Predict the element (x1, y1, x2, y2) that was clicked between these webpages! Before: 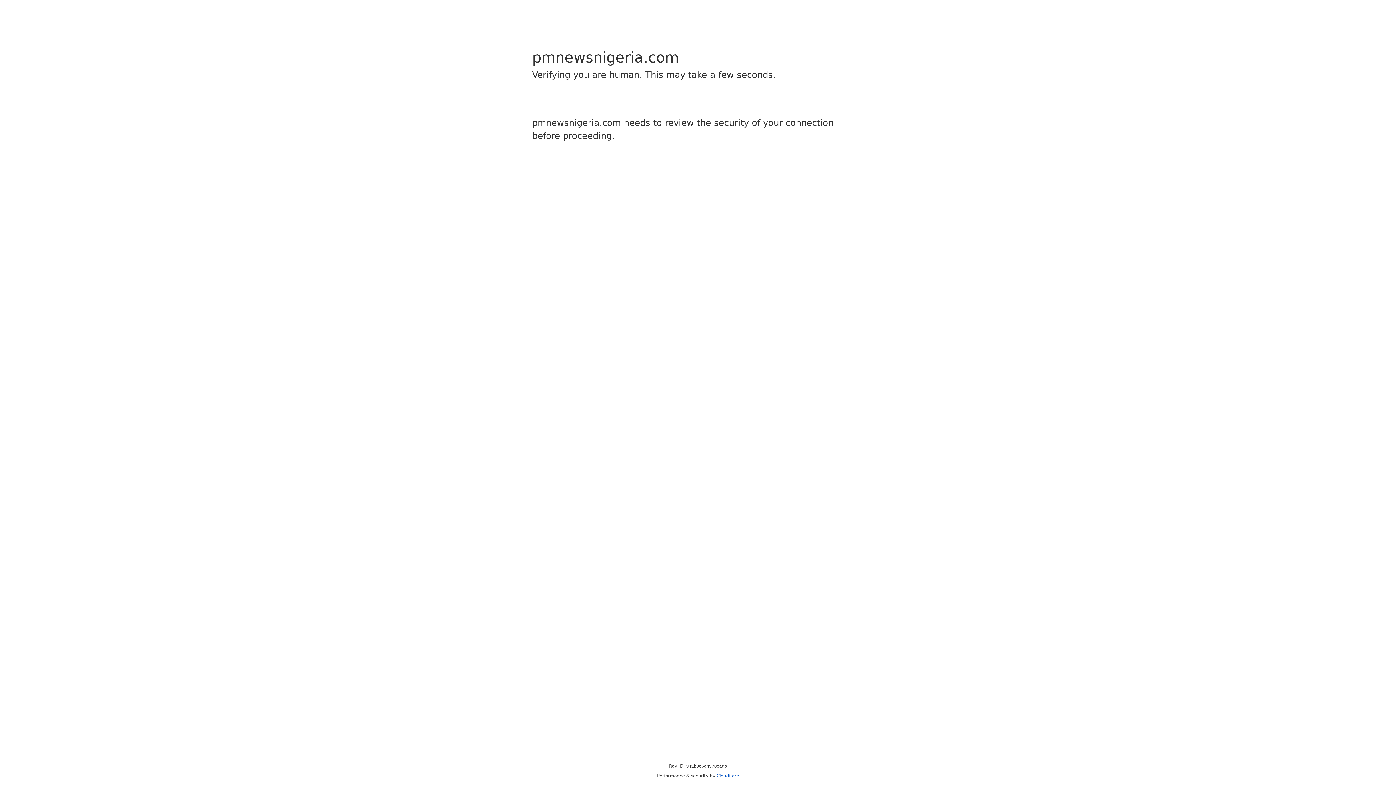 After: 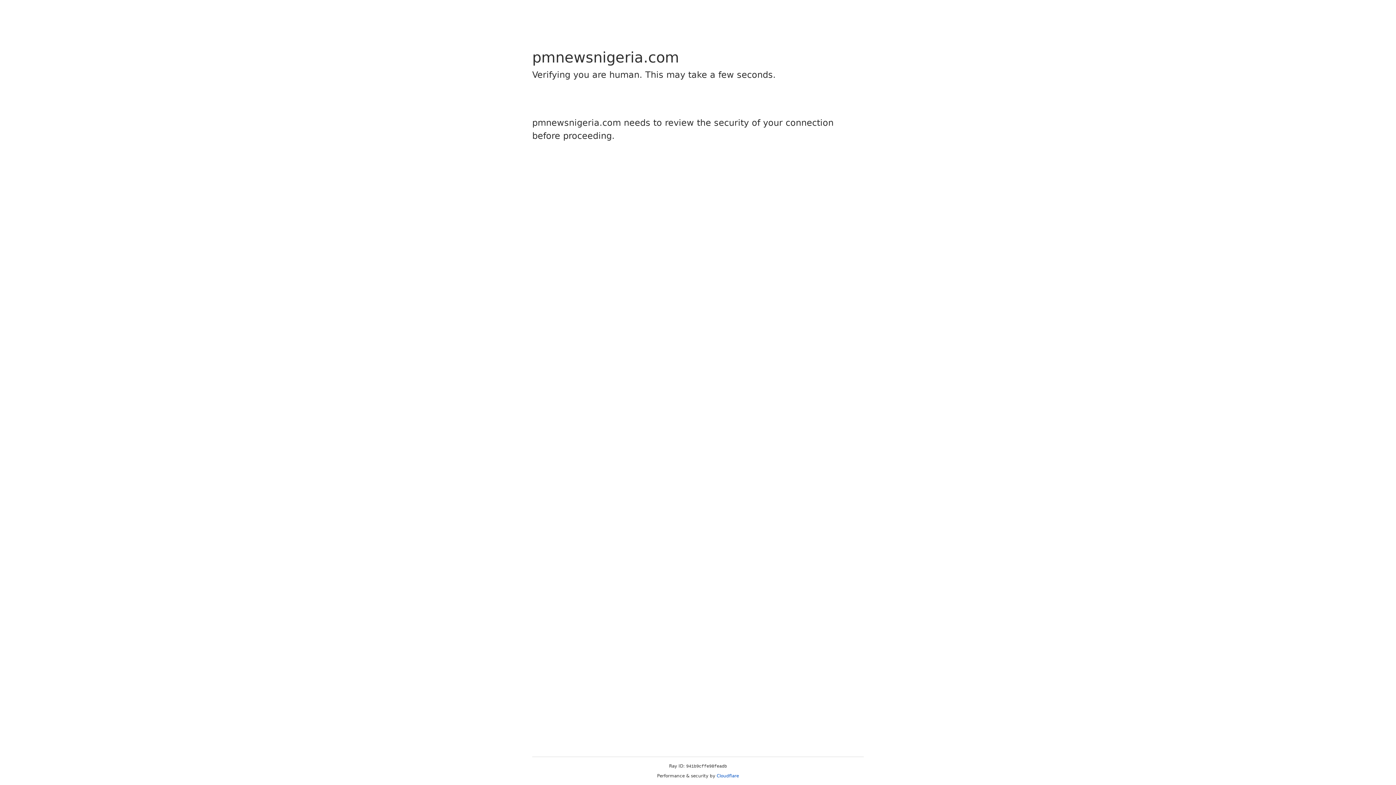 Action: label: Cloudflare bbox: (716, 773, 739, 778)